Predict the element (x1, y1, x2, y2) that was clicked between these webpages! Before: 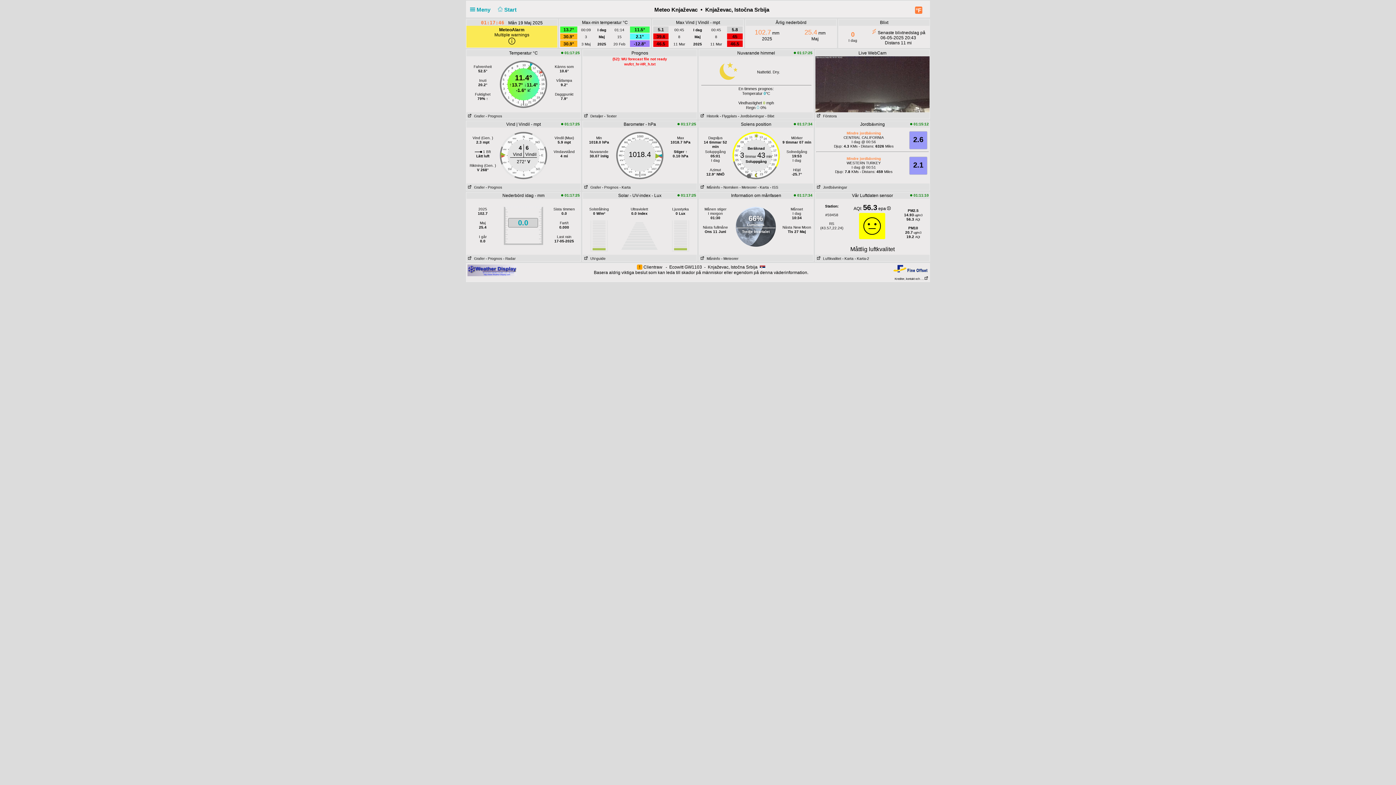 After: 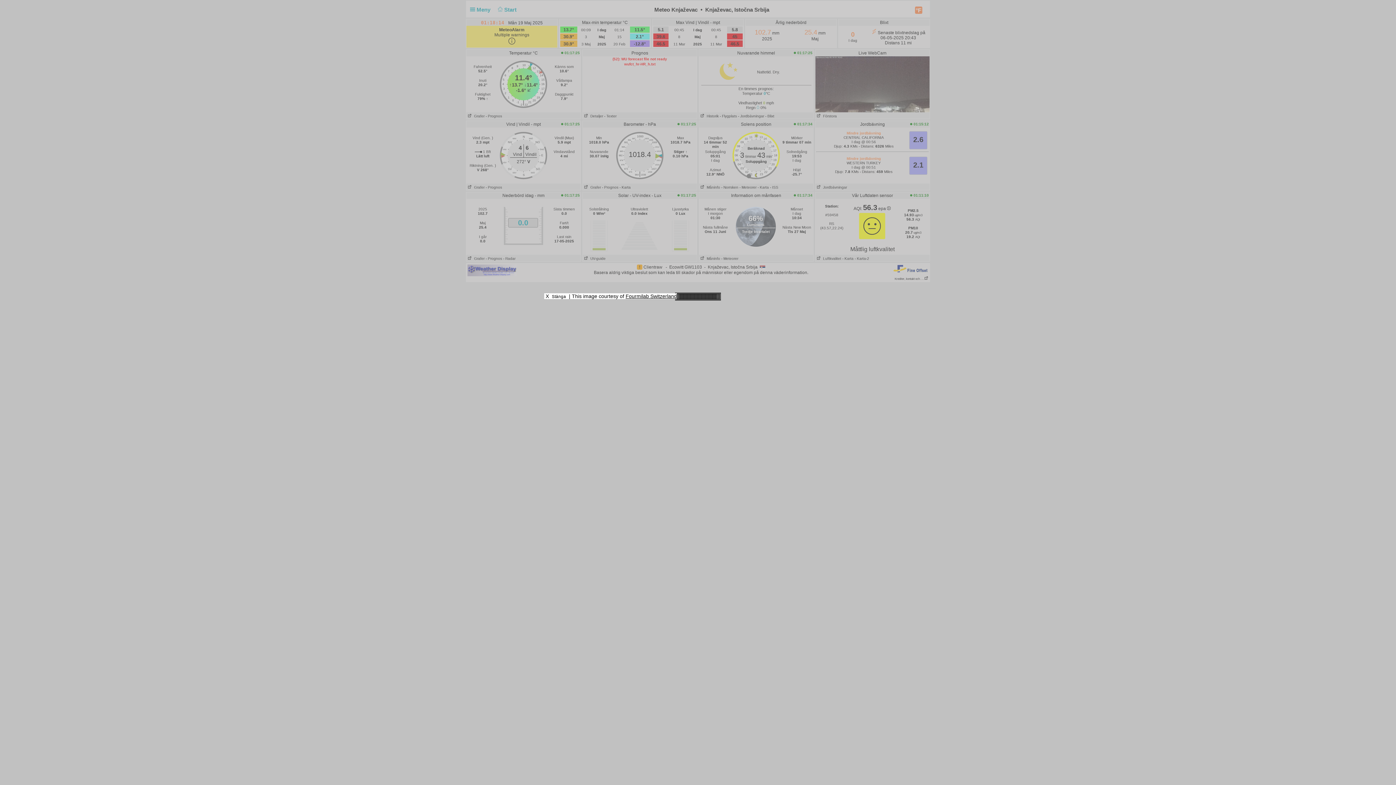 Action: bbox: (757, 185, 769, 189) label: - Karta